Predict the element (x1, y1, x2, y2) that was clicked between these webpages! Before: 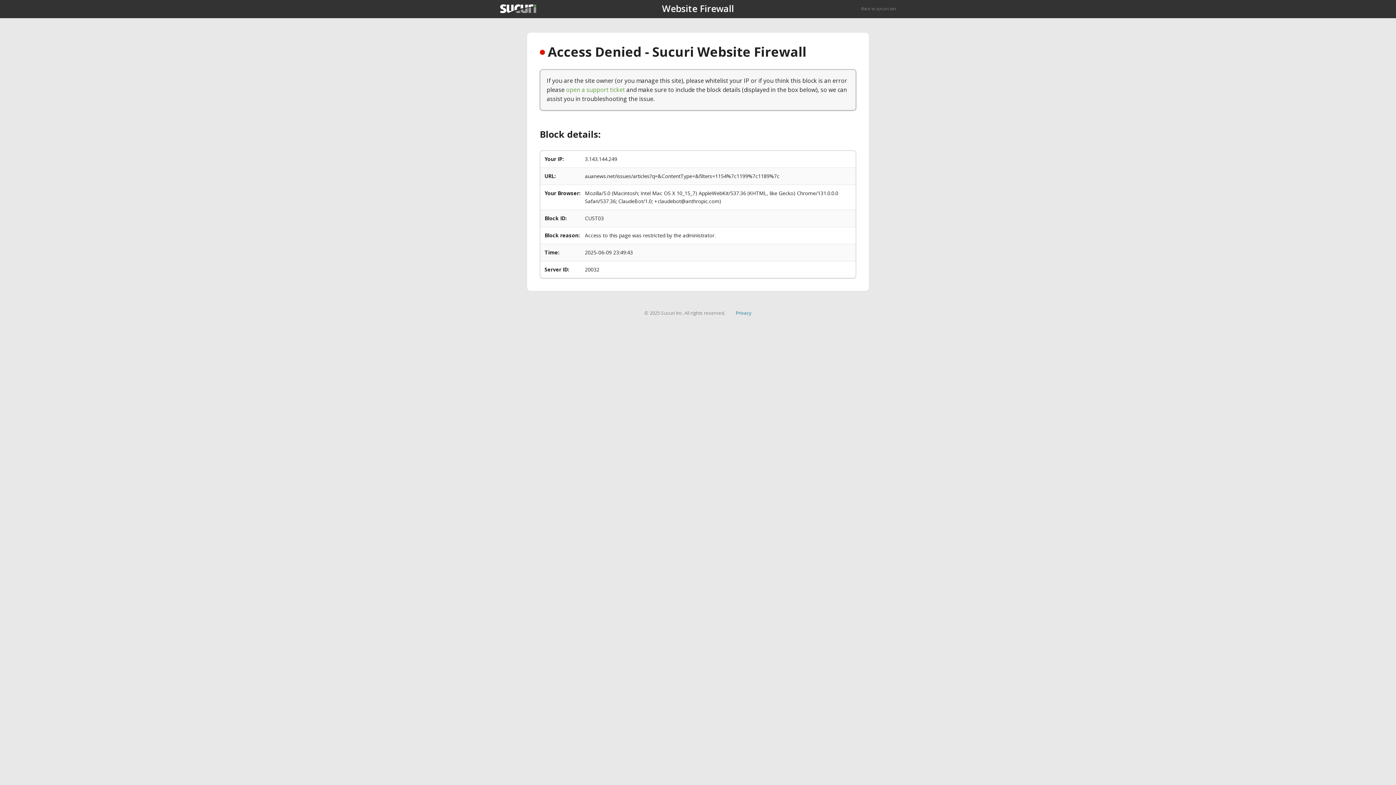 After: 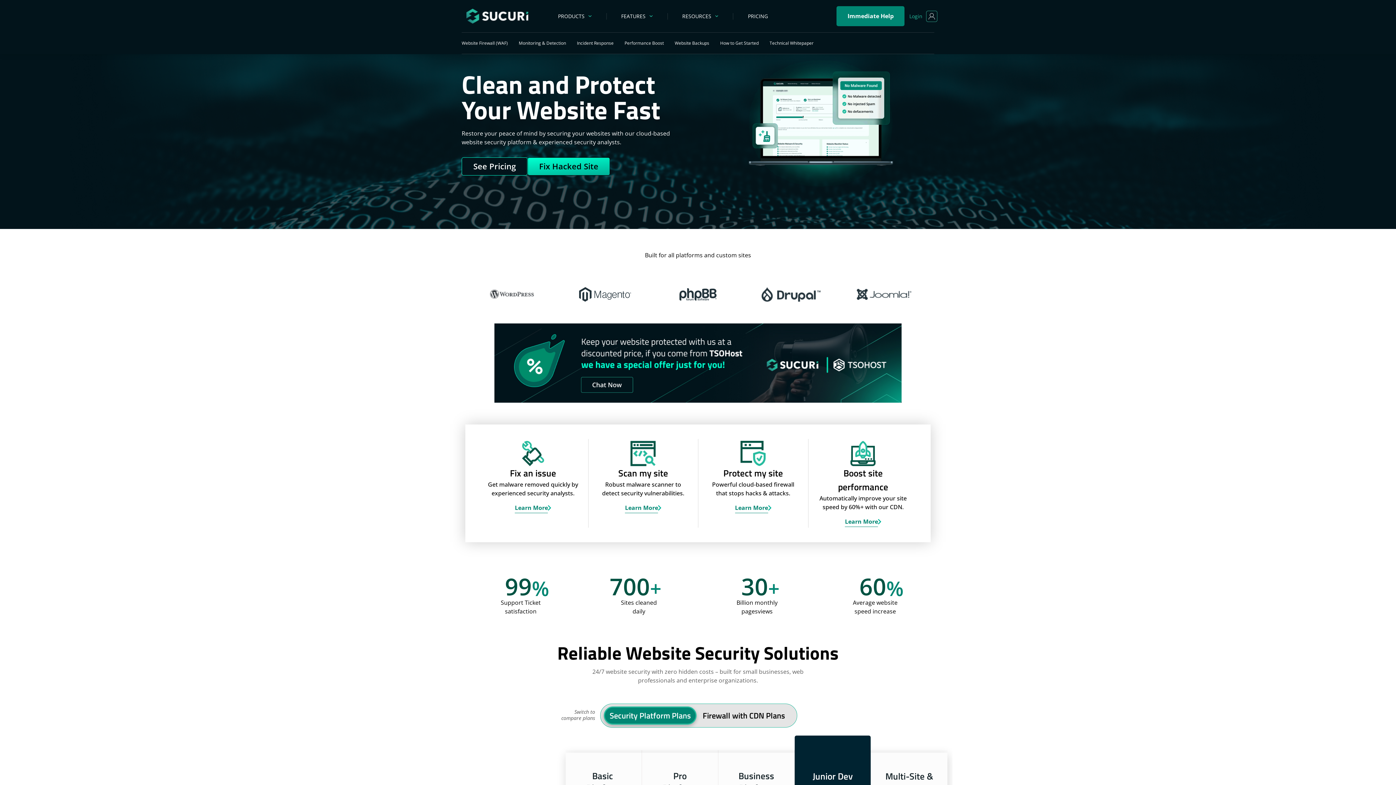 Action: label: Back to sucuri.net bbox: (861, 5, 896, 11)